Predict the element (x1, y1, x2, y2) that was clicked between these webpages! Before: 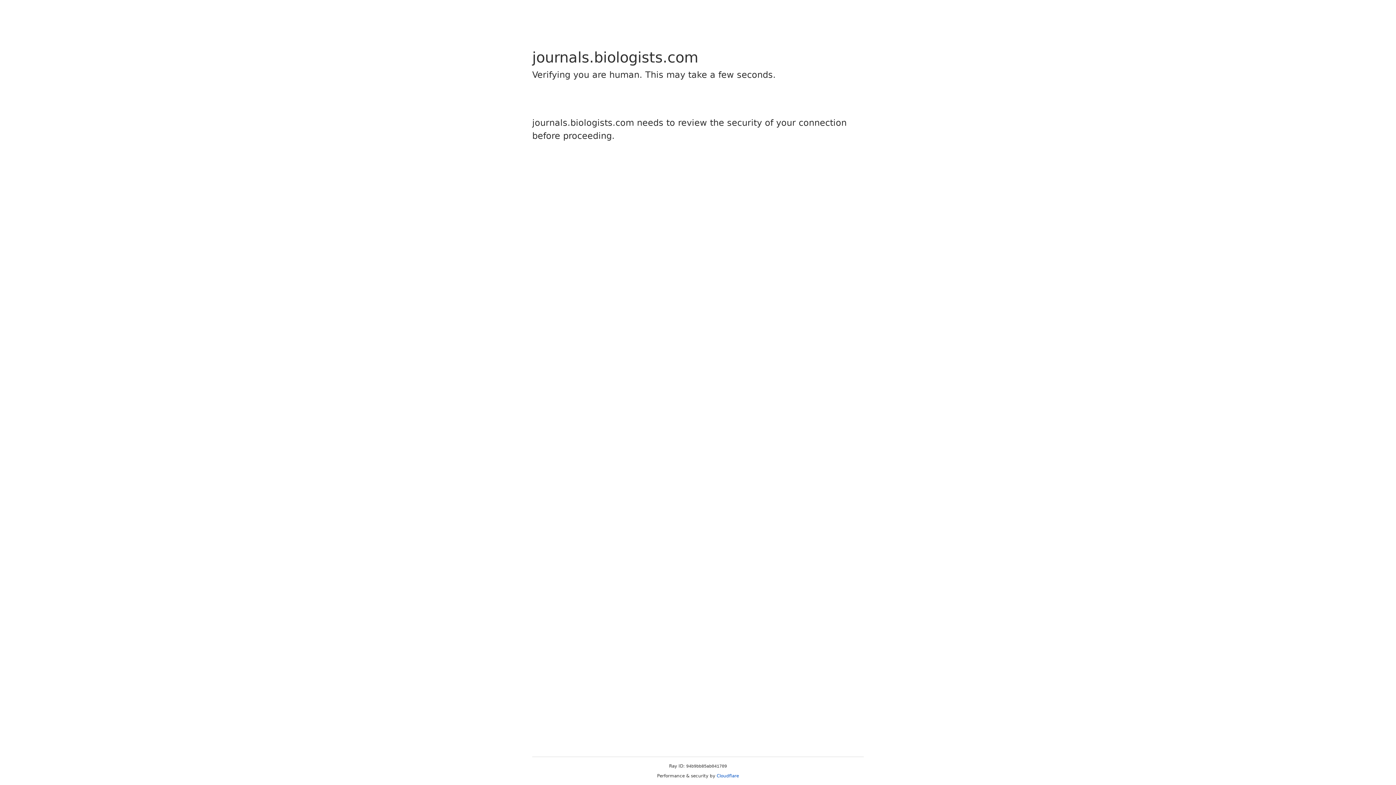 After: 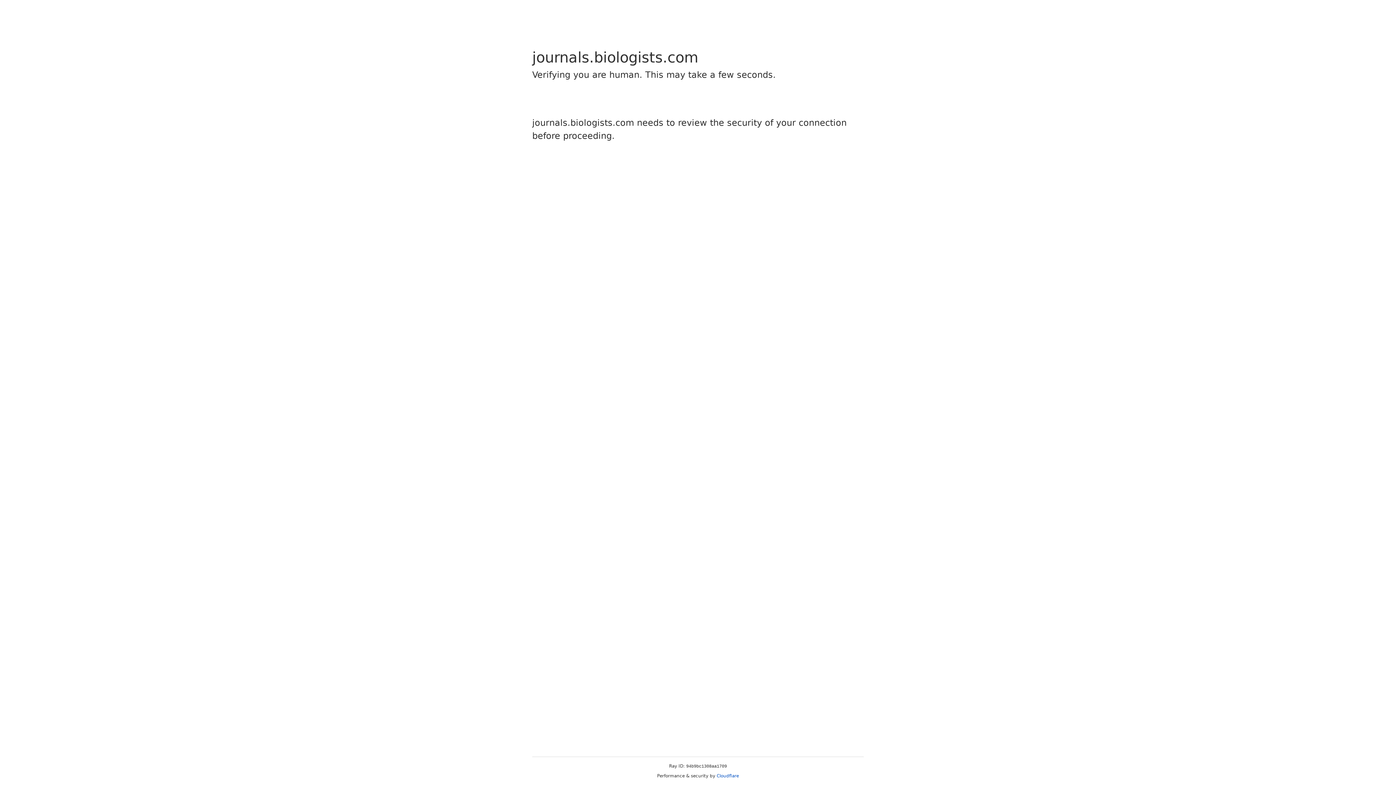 Action: bbox: (716, 773, 739, 778) label: Cloudflare